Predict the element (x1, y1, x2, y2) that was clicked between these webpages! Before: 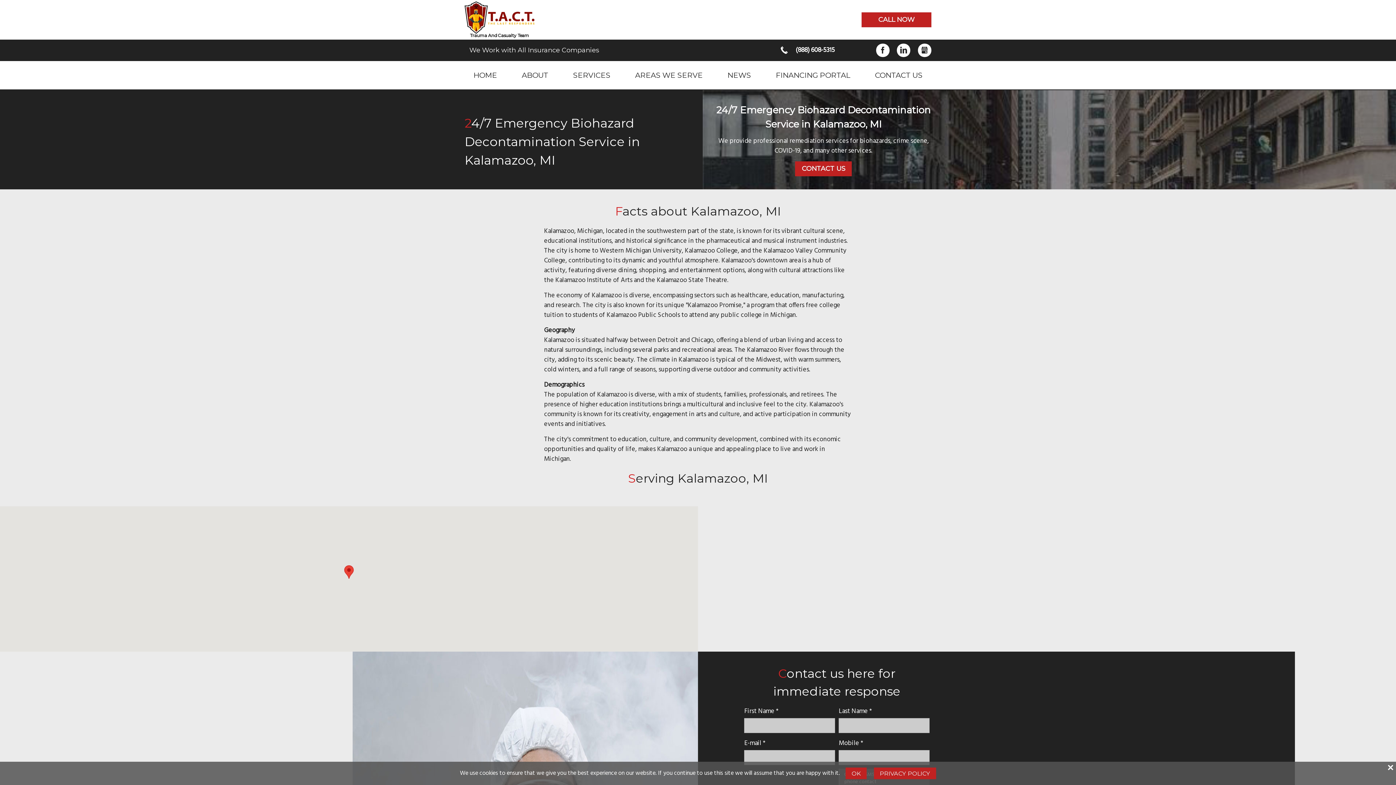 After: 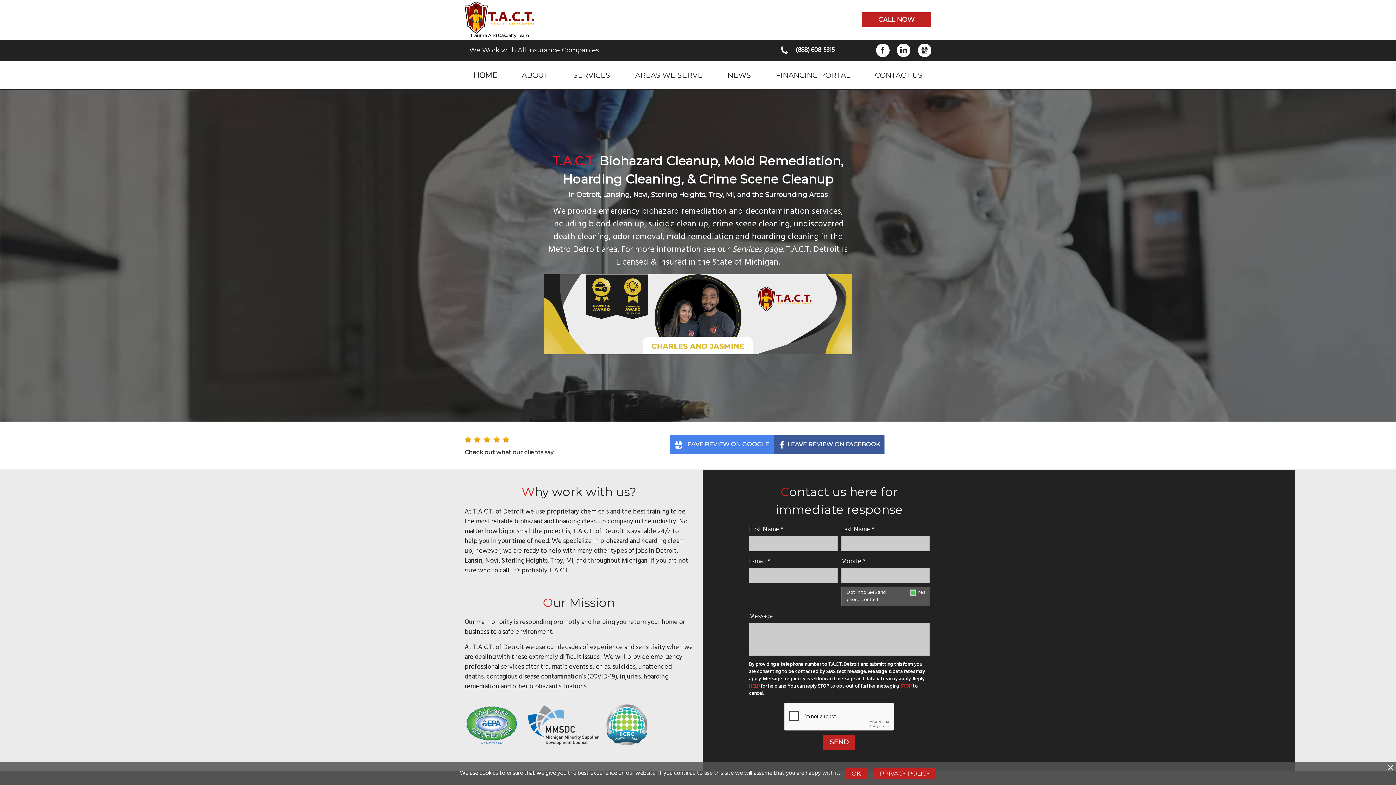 Action: bbox: (464, 1, 534, 33)